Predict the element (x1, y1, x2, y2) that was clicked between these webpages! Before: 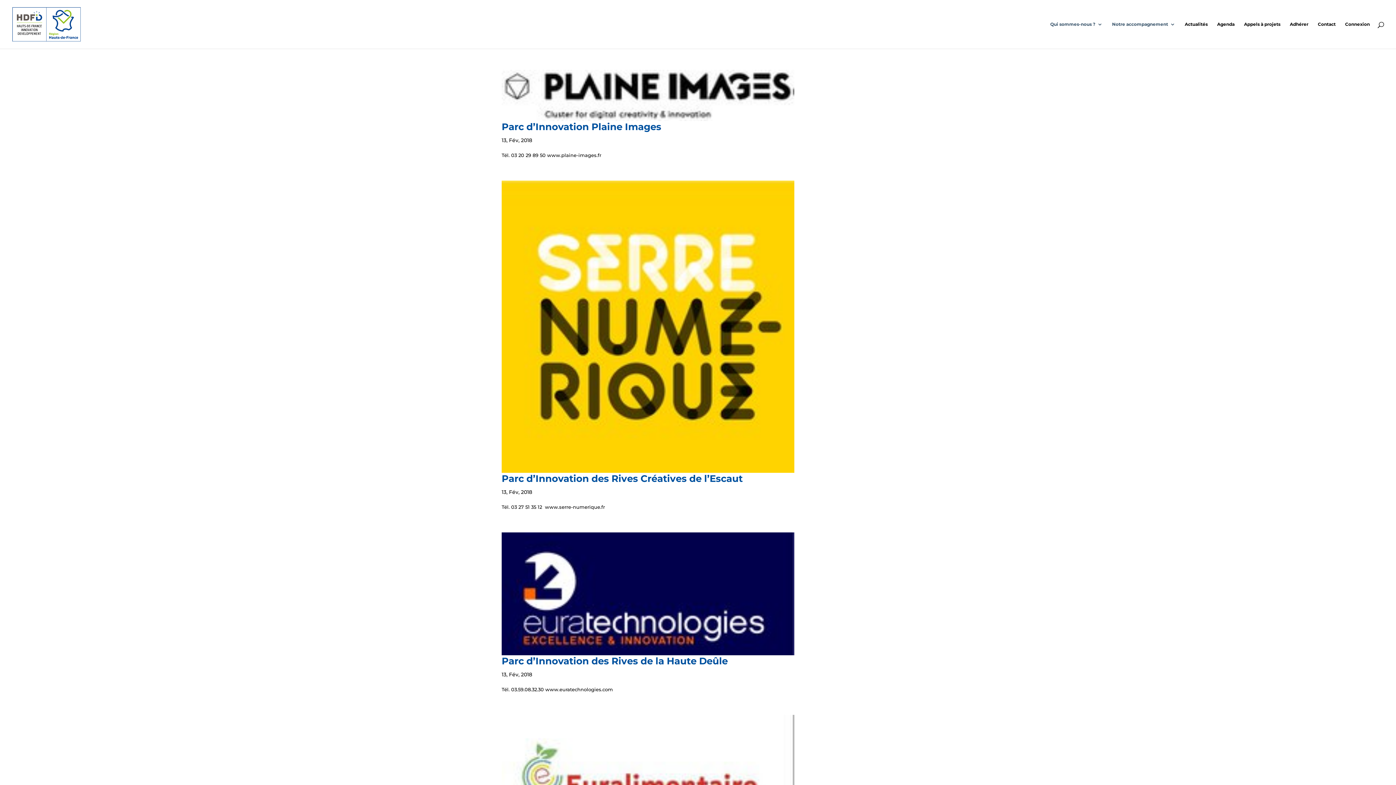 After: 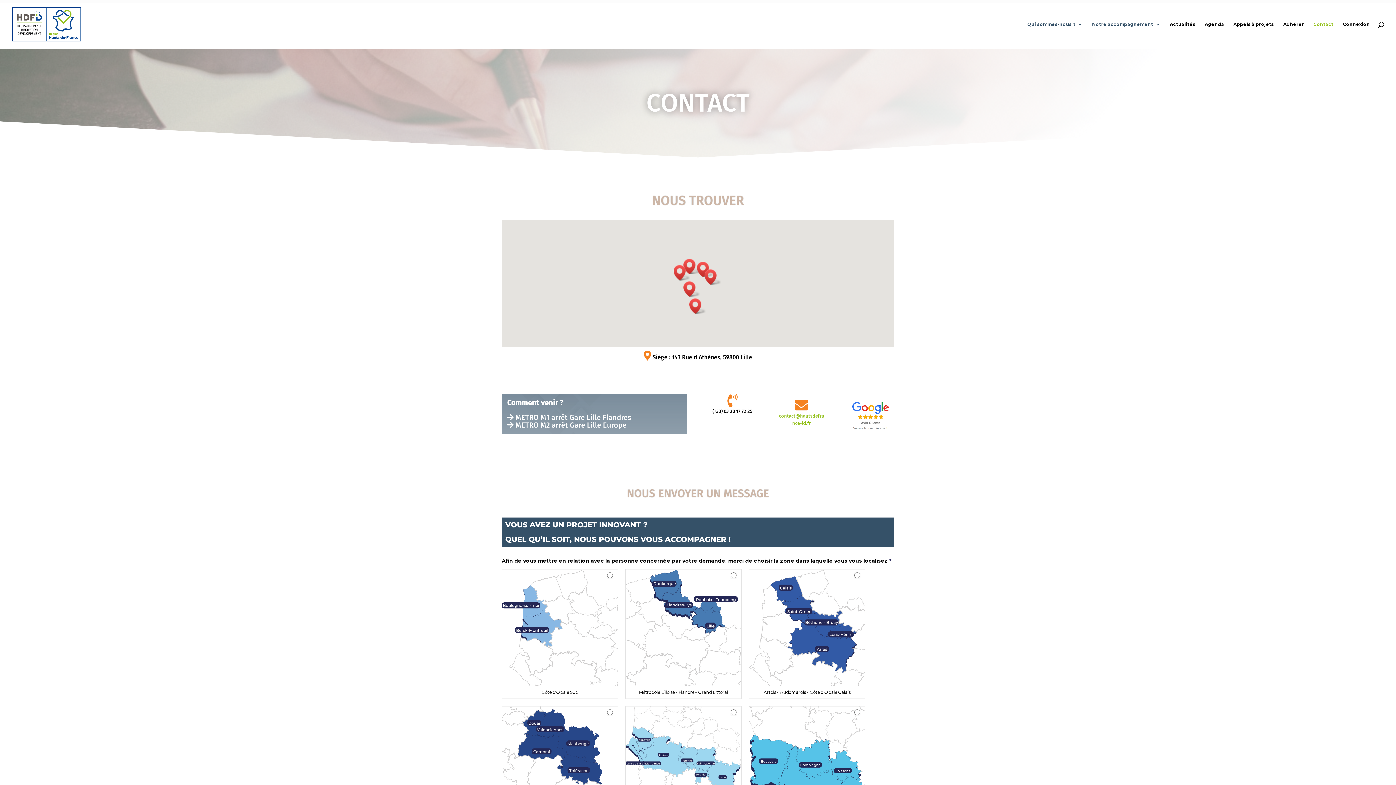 Action: label: Contact bbox: (1318, 21, 1336, 48)